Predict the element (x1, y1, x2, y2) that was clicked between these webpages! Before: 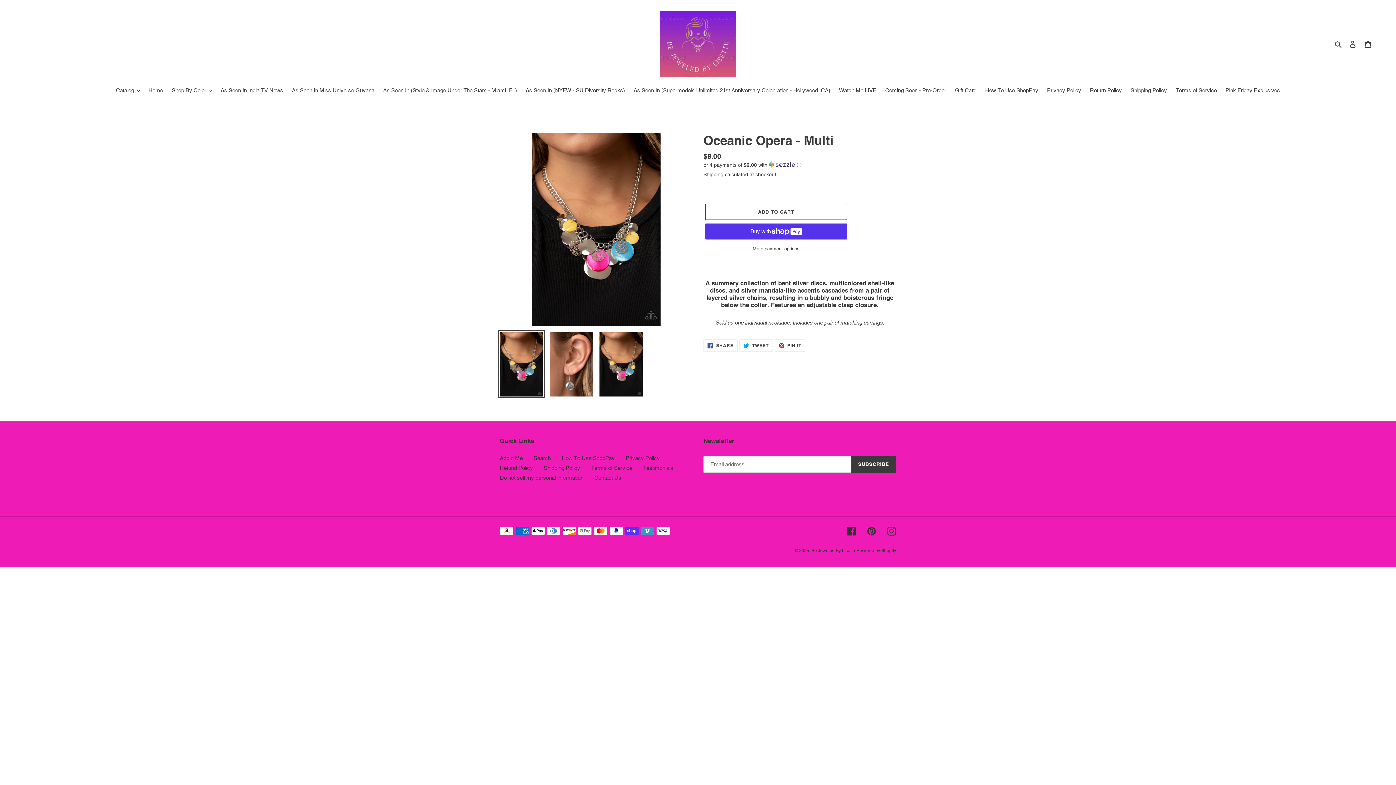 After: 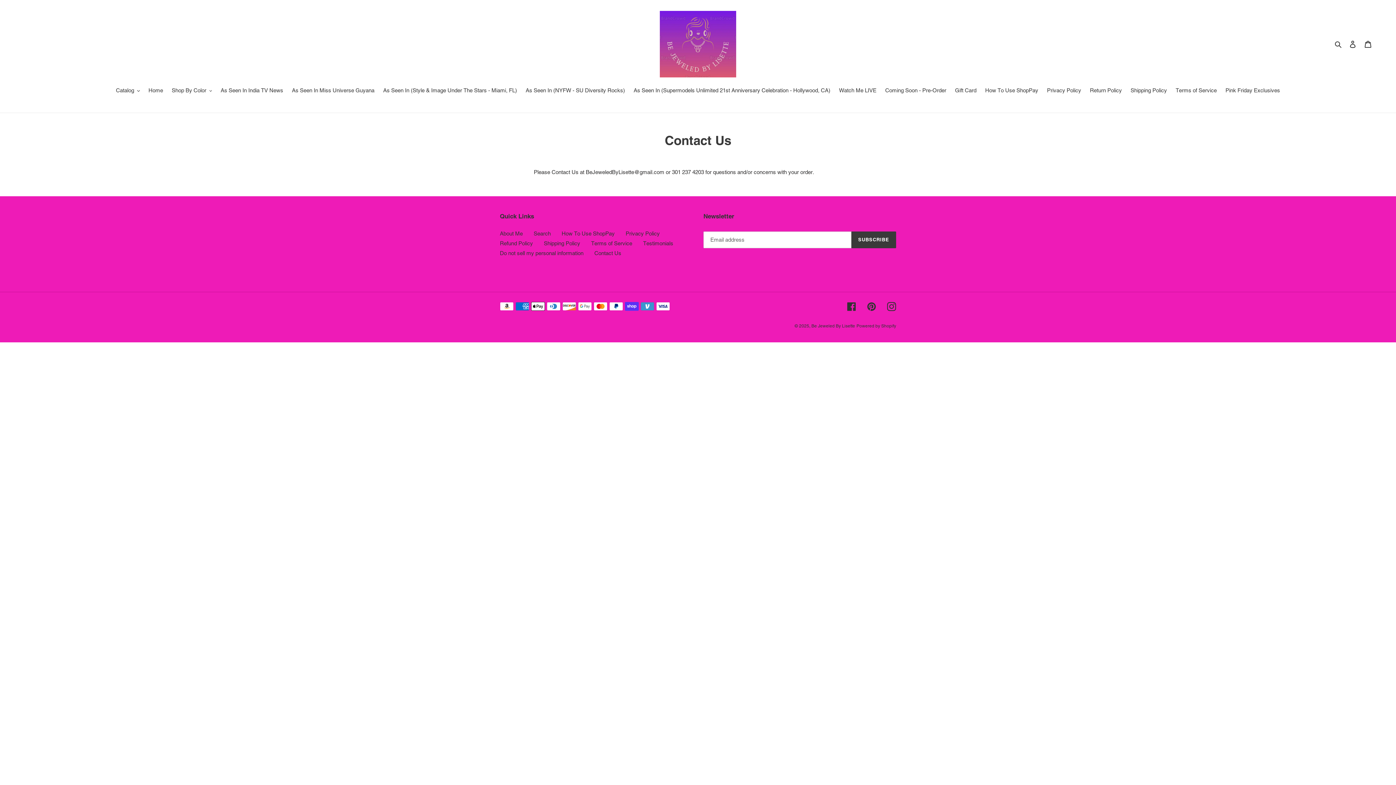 Action: label: Contact Us bbox: (594, 474, 621, 480)